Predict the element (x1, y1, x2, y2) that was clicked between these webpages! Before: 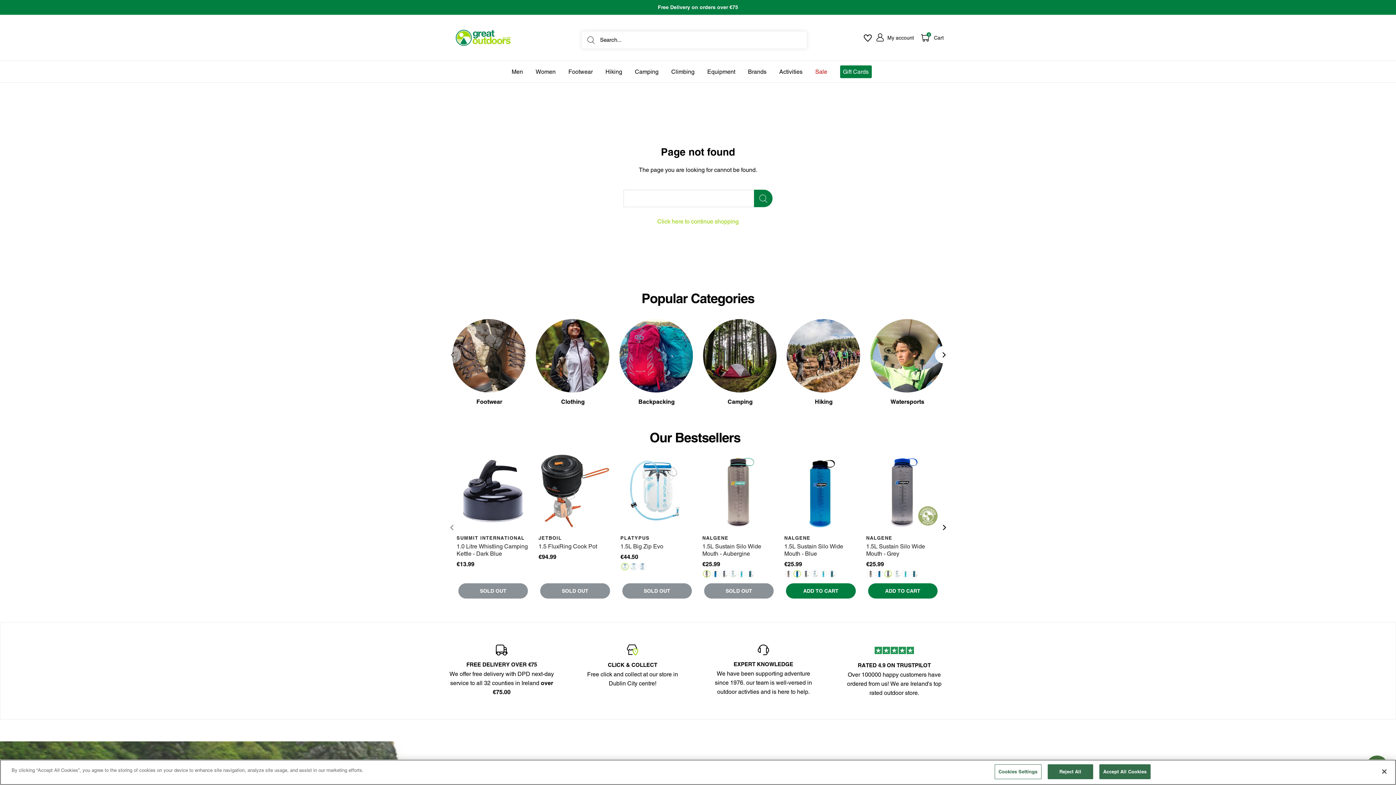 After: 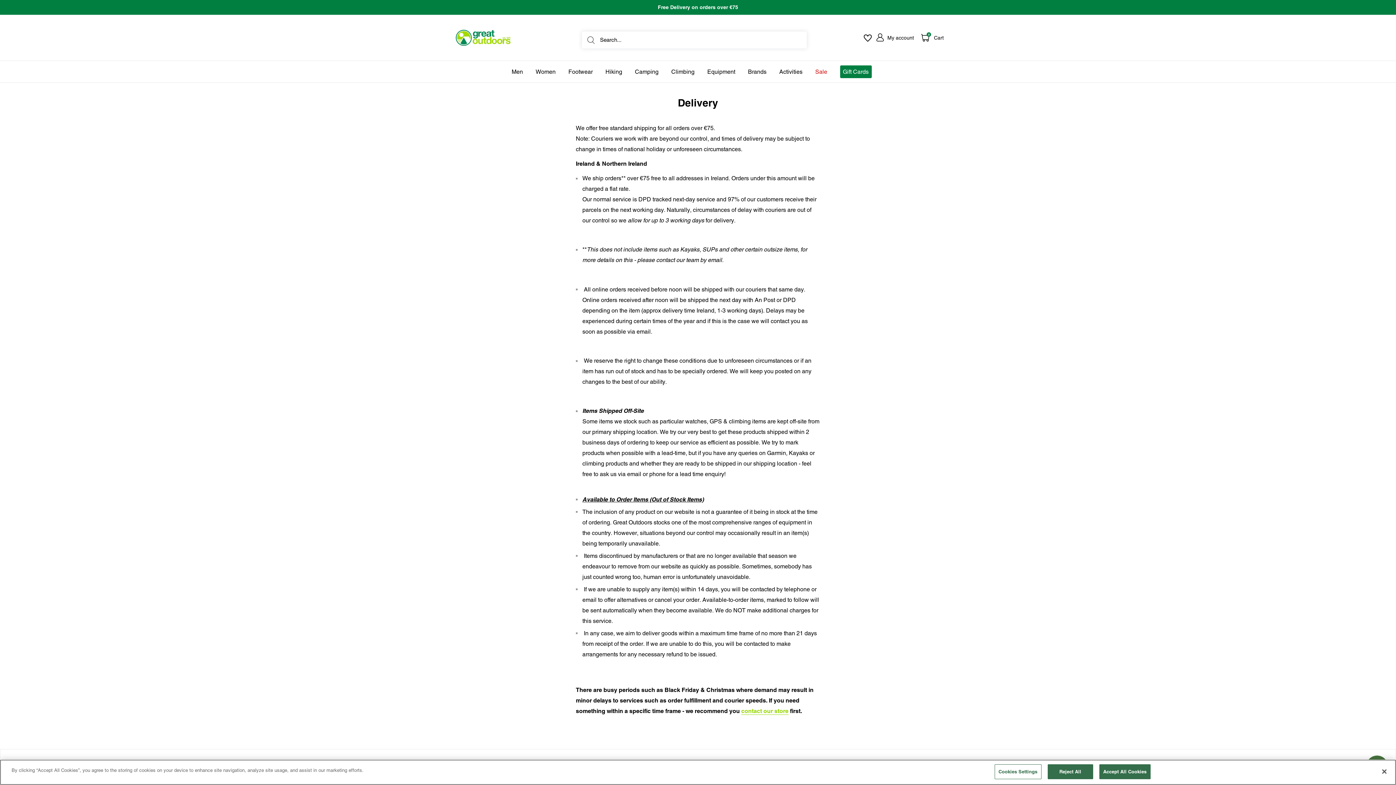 Action: label: Free Delivery on orders over €75 bbox: (658, 0, 738, 14)